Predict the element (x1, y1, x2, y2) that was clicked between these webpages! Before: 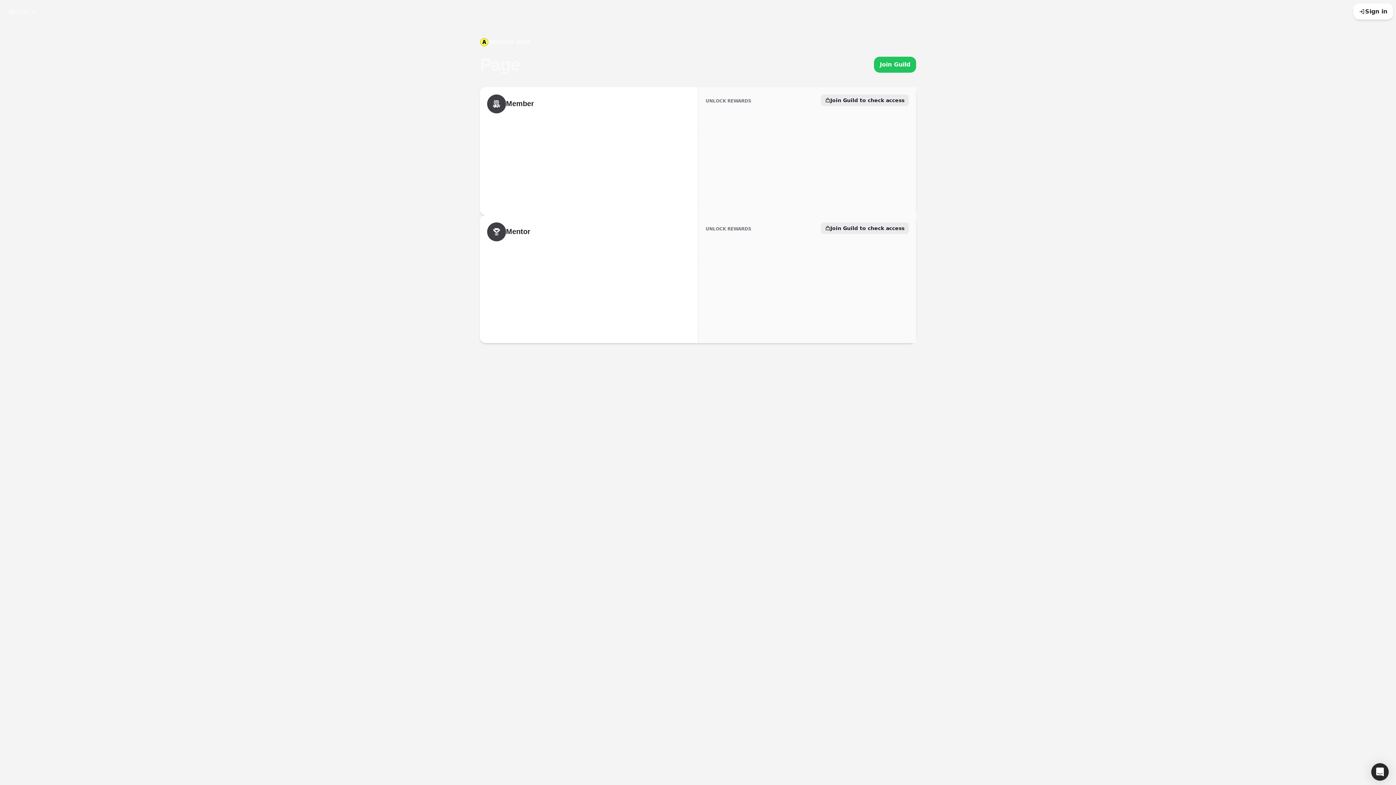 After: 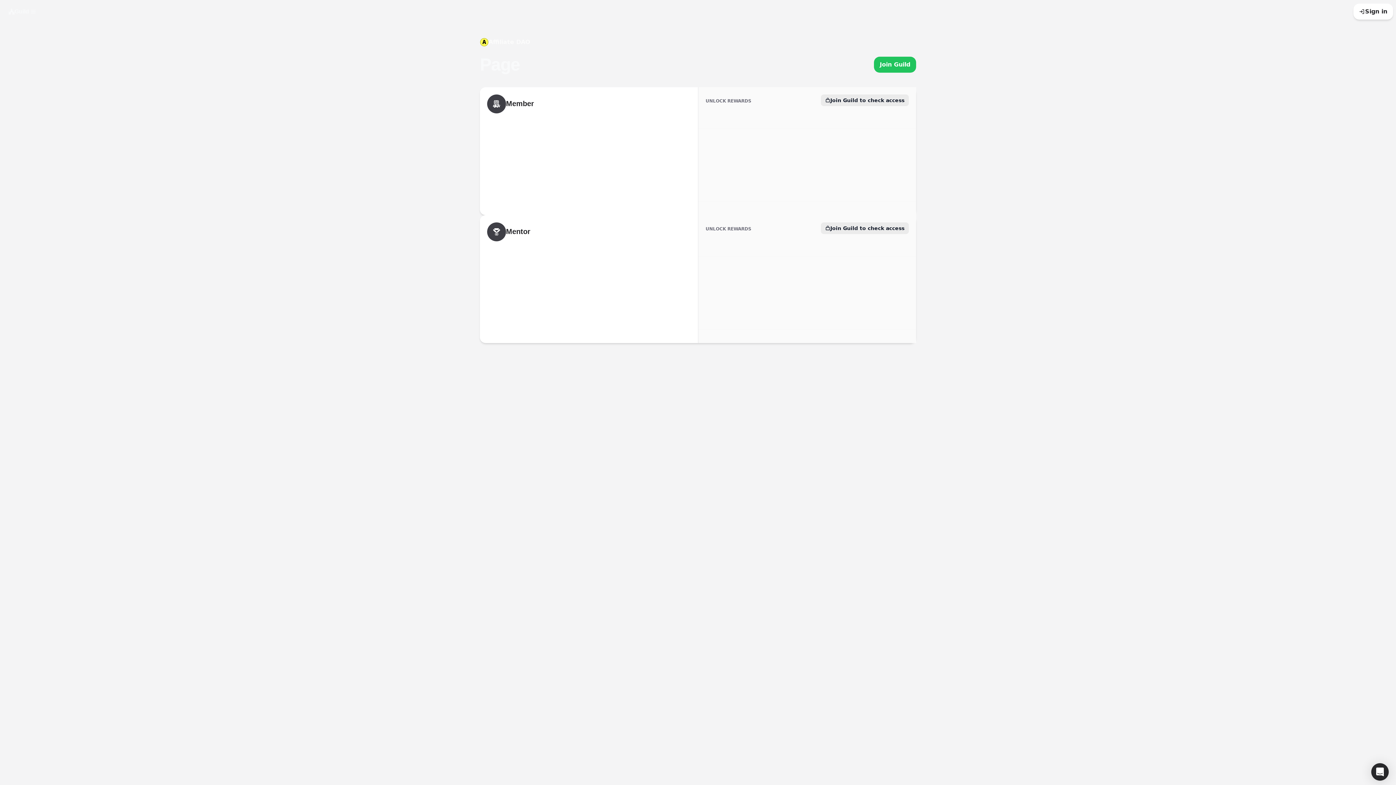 Action: bbox: (493, 189, 580, 205) label: Connect to claim access